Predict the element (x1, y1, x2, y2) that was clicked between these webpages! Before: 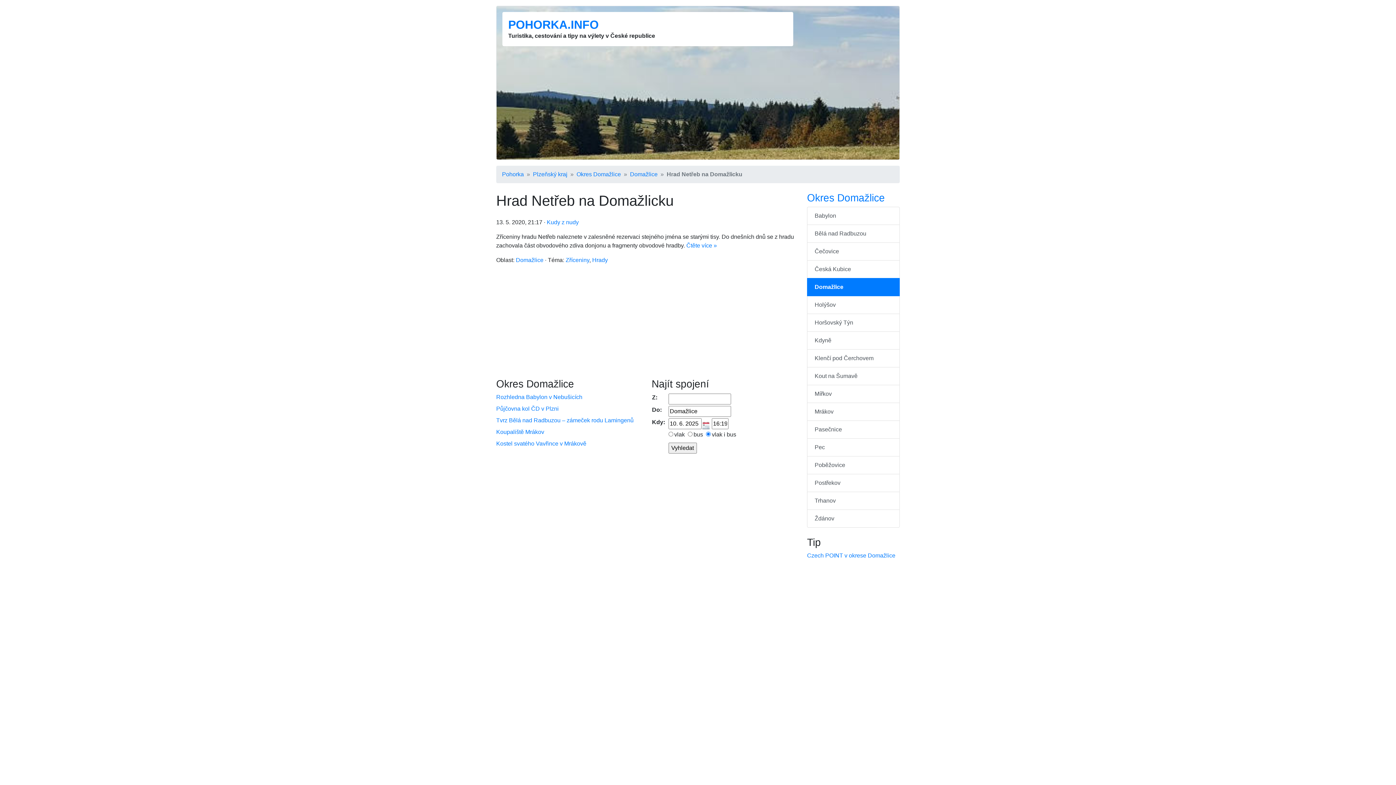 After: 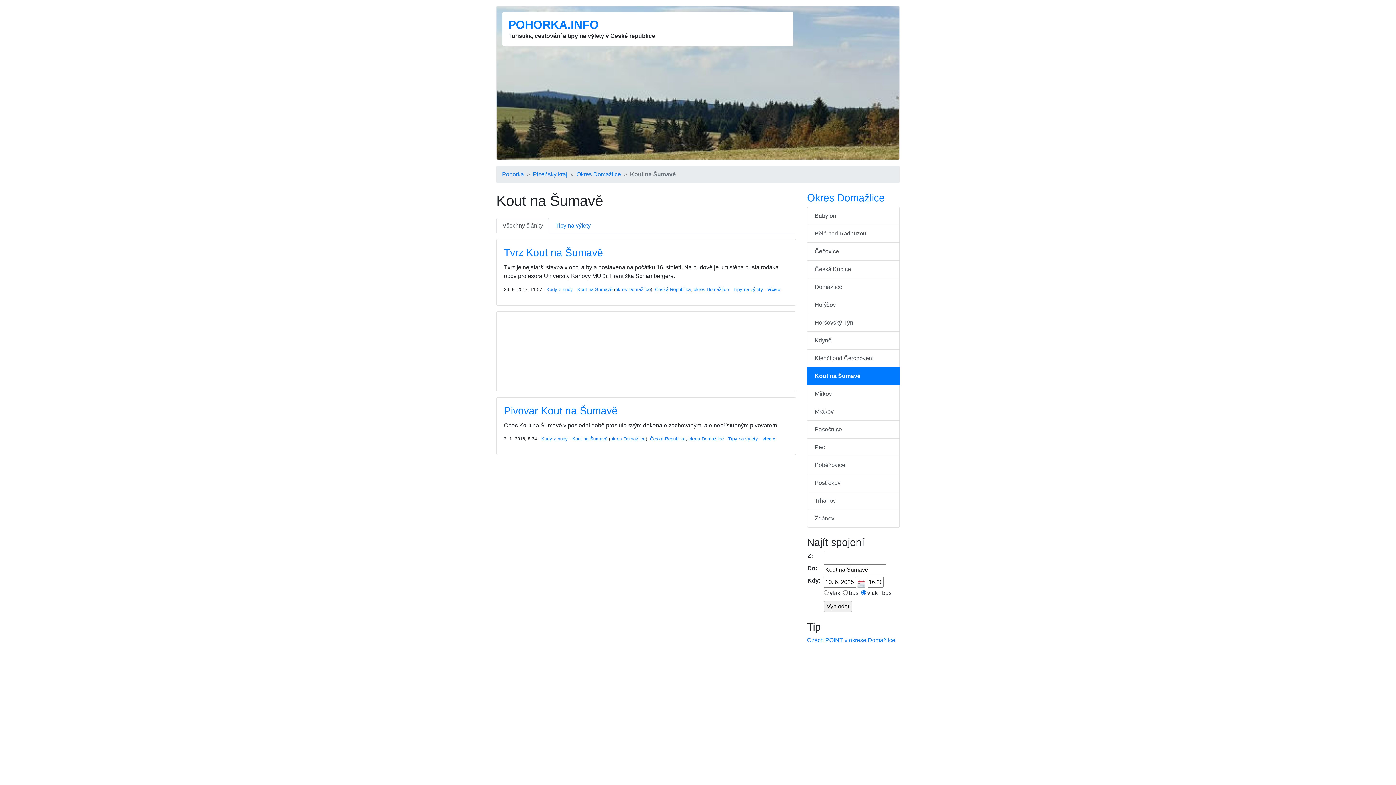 Action: label: Kout na Šumavě bbox: (807, 367, 900, 385)